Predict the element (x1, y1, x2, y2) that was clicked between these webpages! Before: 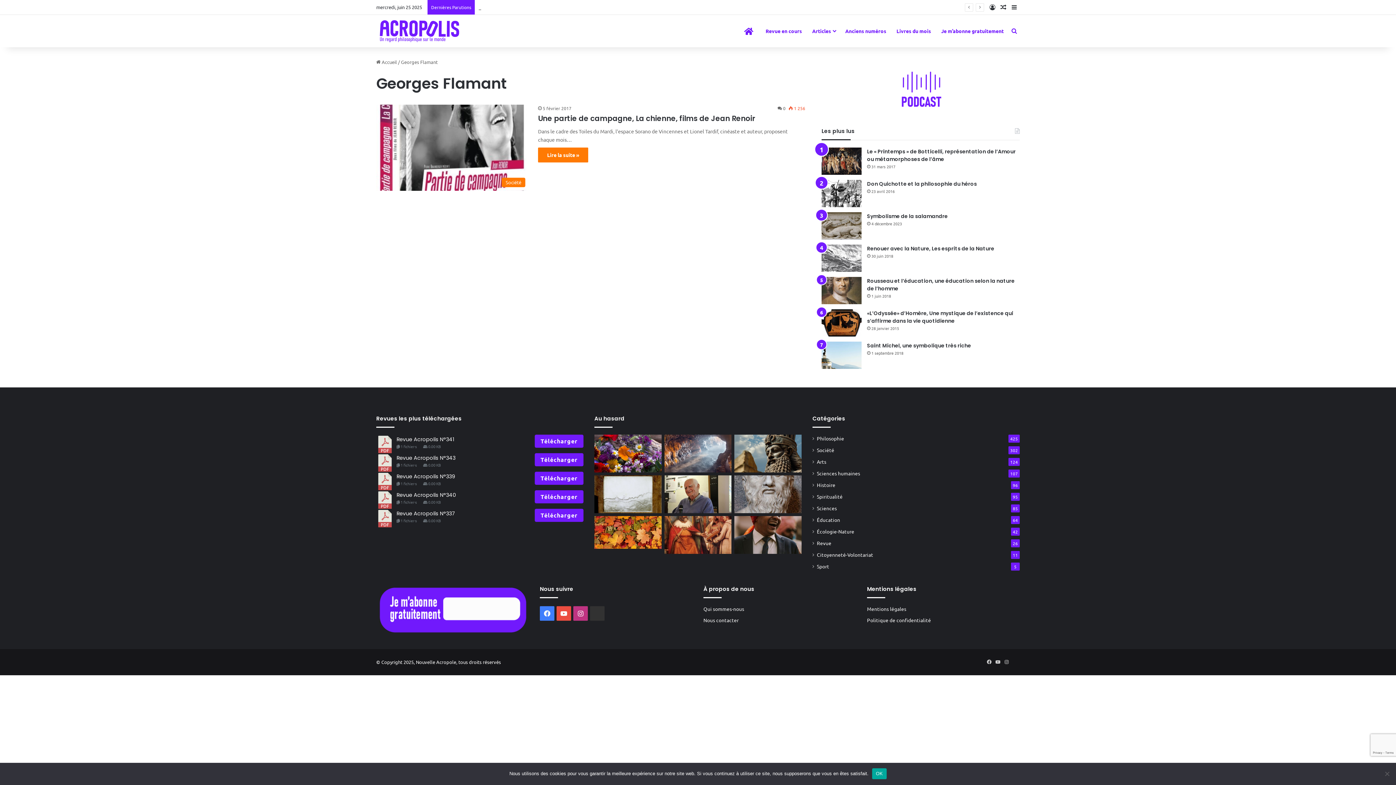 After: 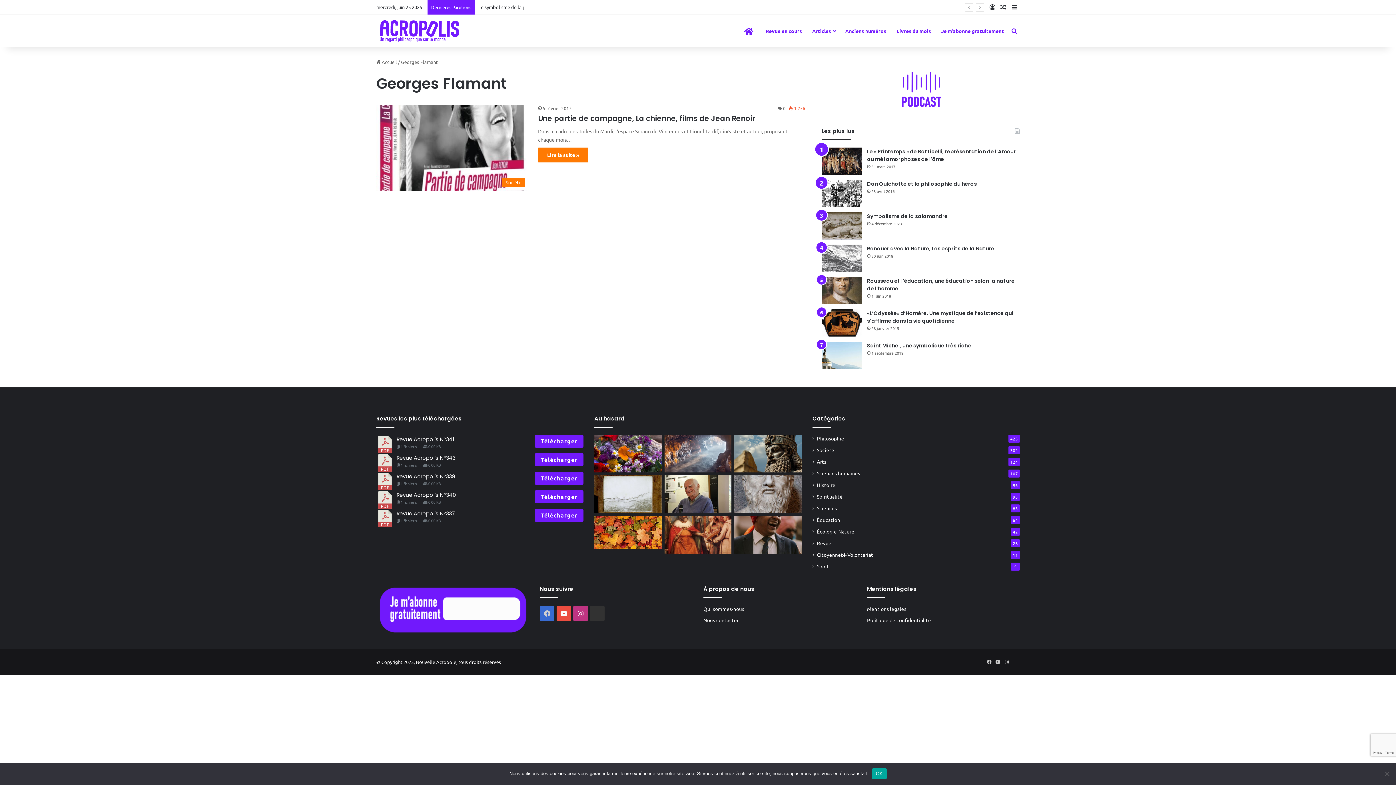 Action: bbox: (540, 606, 554, 620) label: Facebook